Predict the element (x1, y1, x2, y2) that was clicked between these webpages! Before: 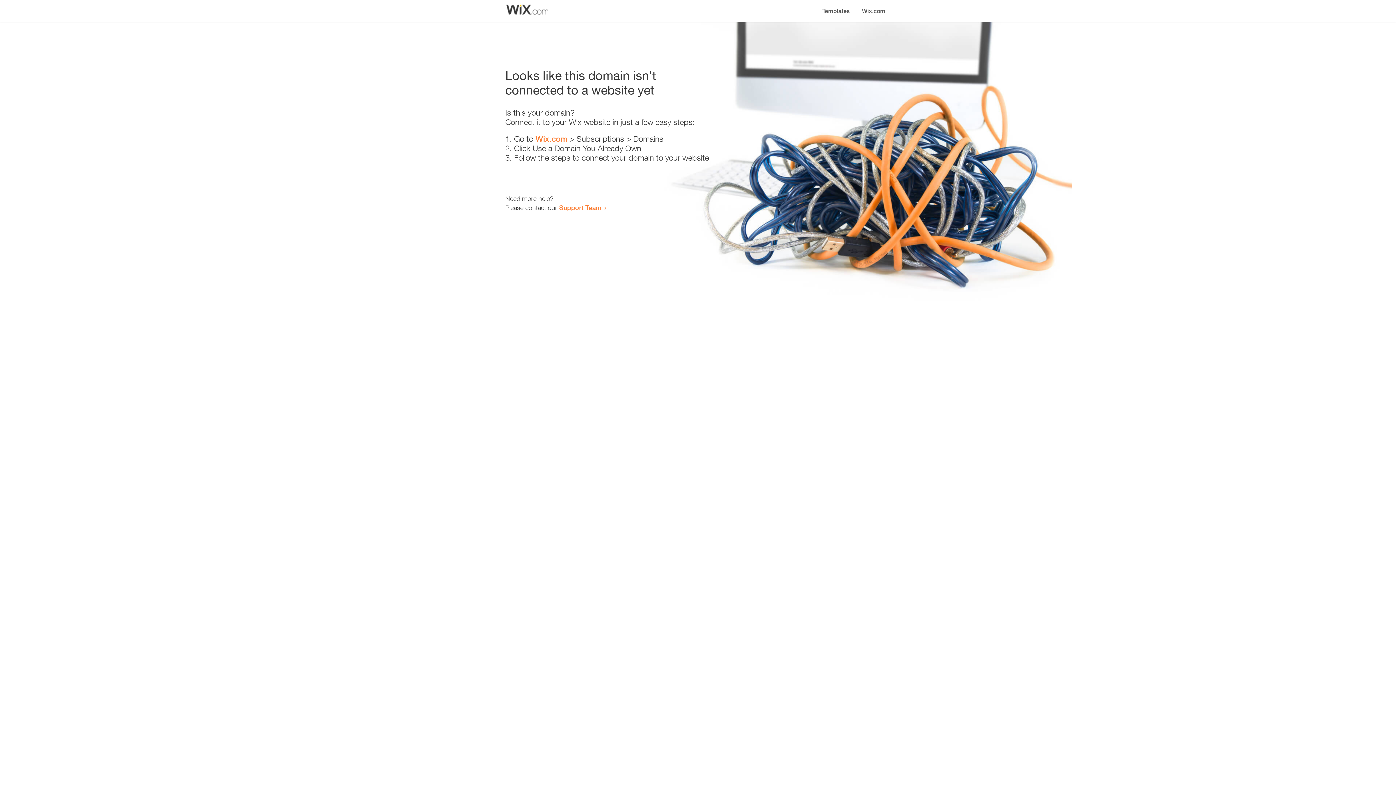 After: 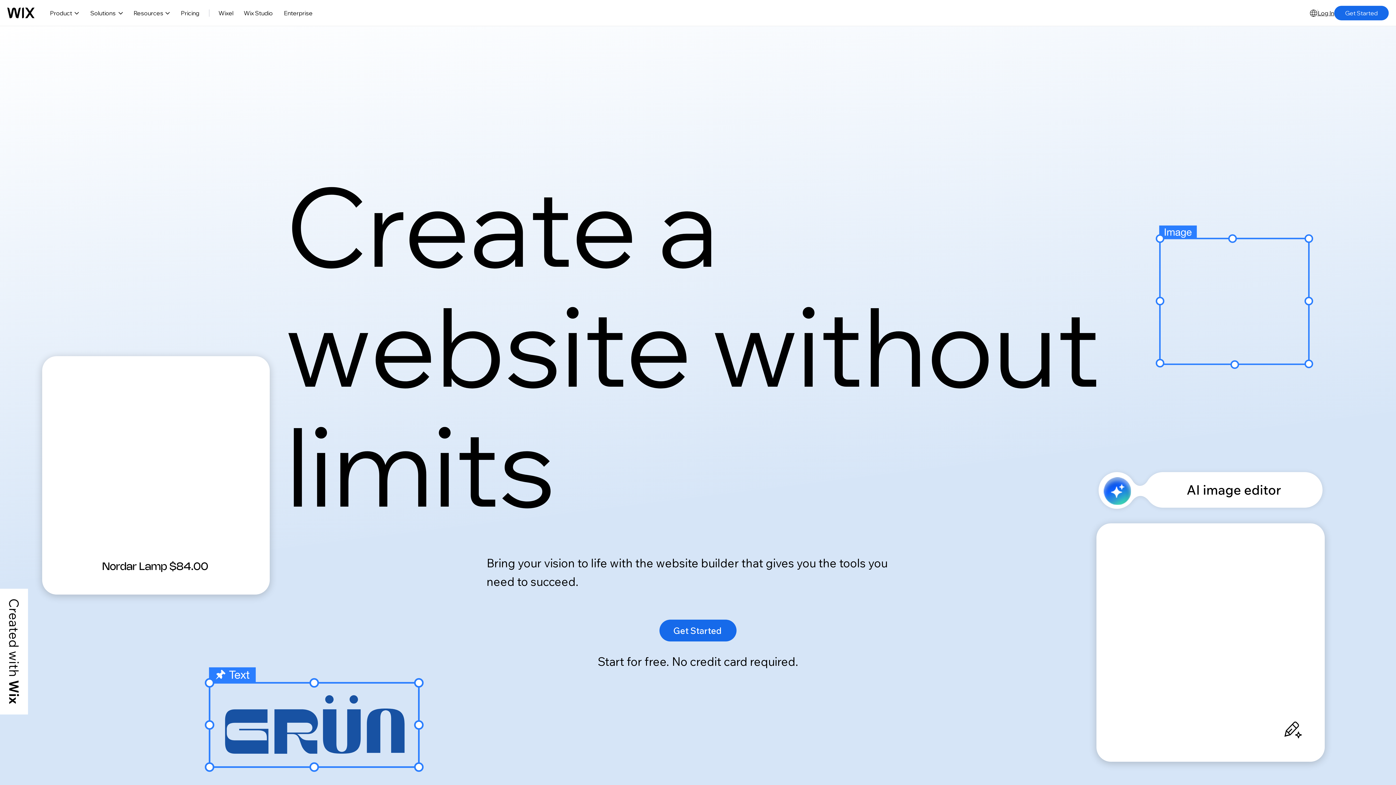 Action: bbox: (535, 134, 567, 143) label: Wix.com